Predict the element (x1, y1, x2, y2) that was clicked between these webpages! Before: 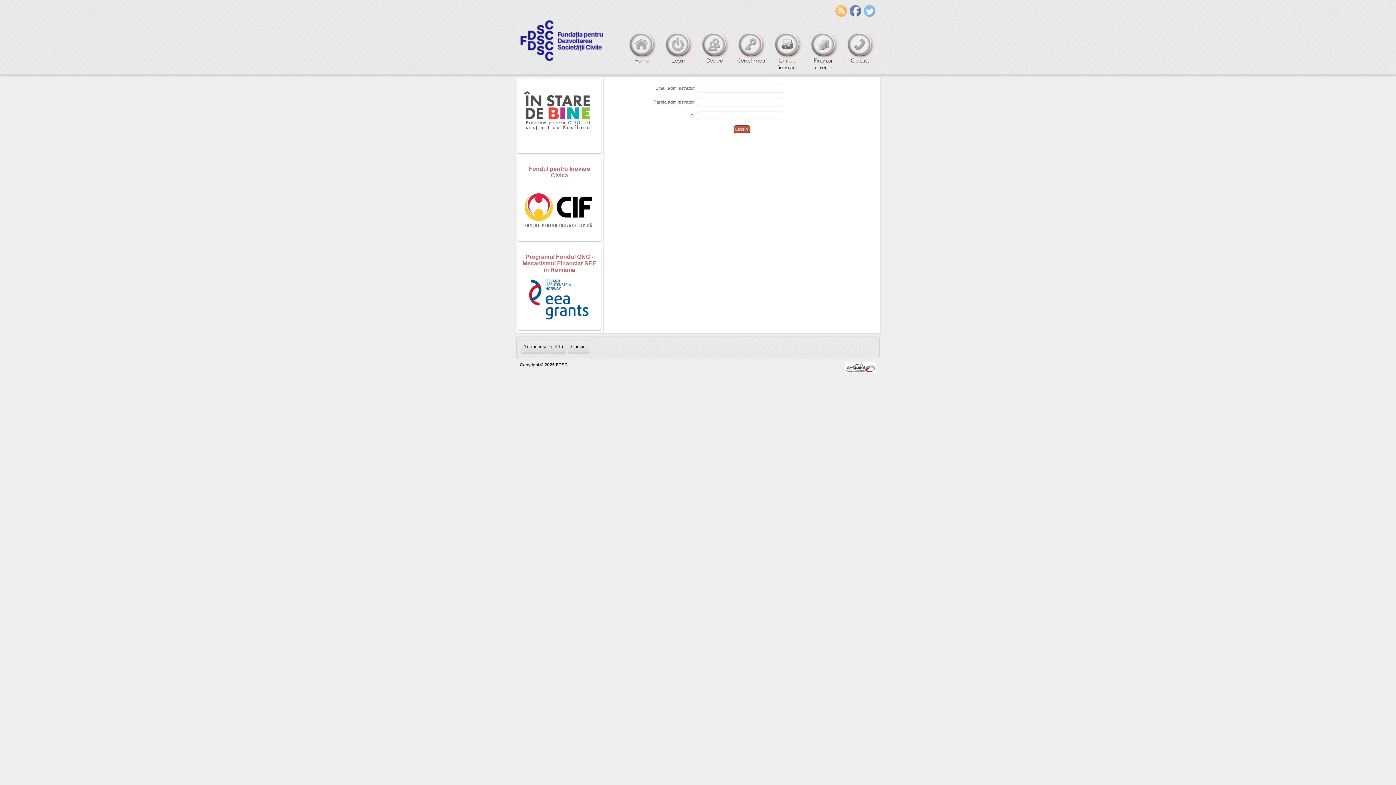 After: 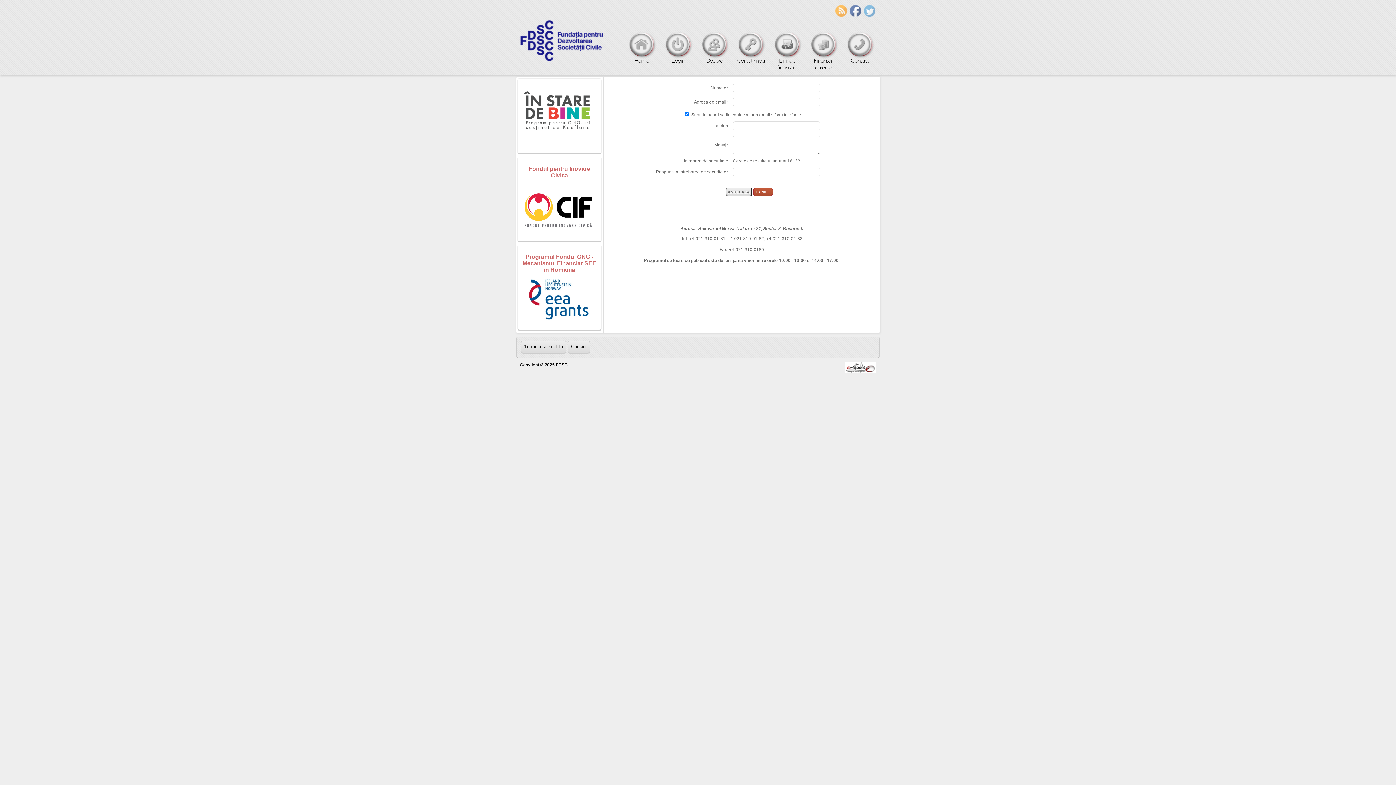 Action: label: Contact bbox: (842, 56, 878, 70)